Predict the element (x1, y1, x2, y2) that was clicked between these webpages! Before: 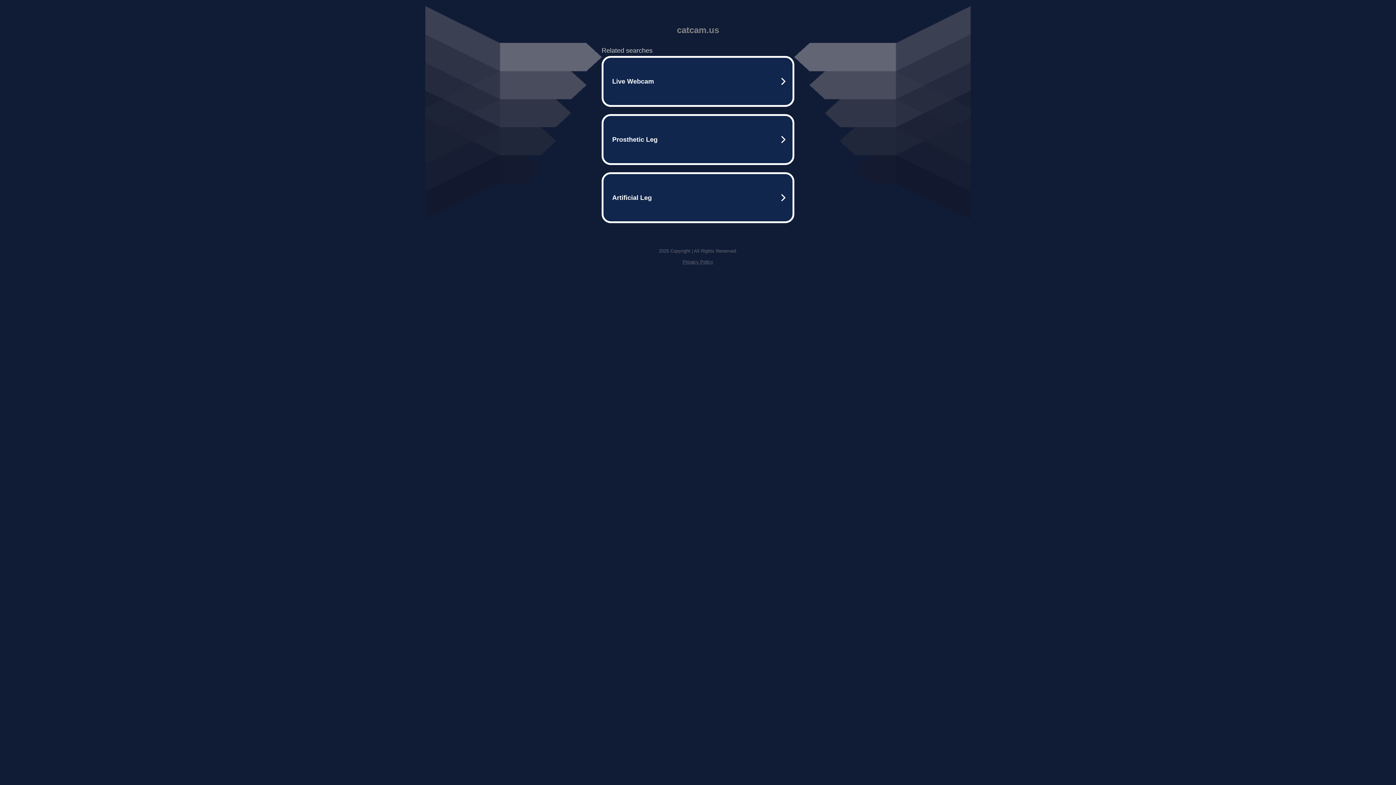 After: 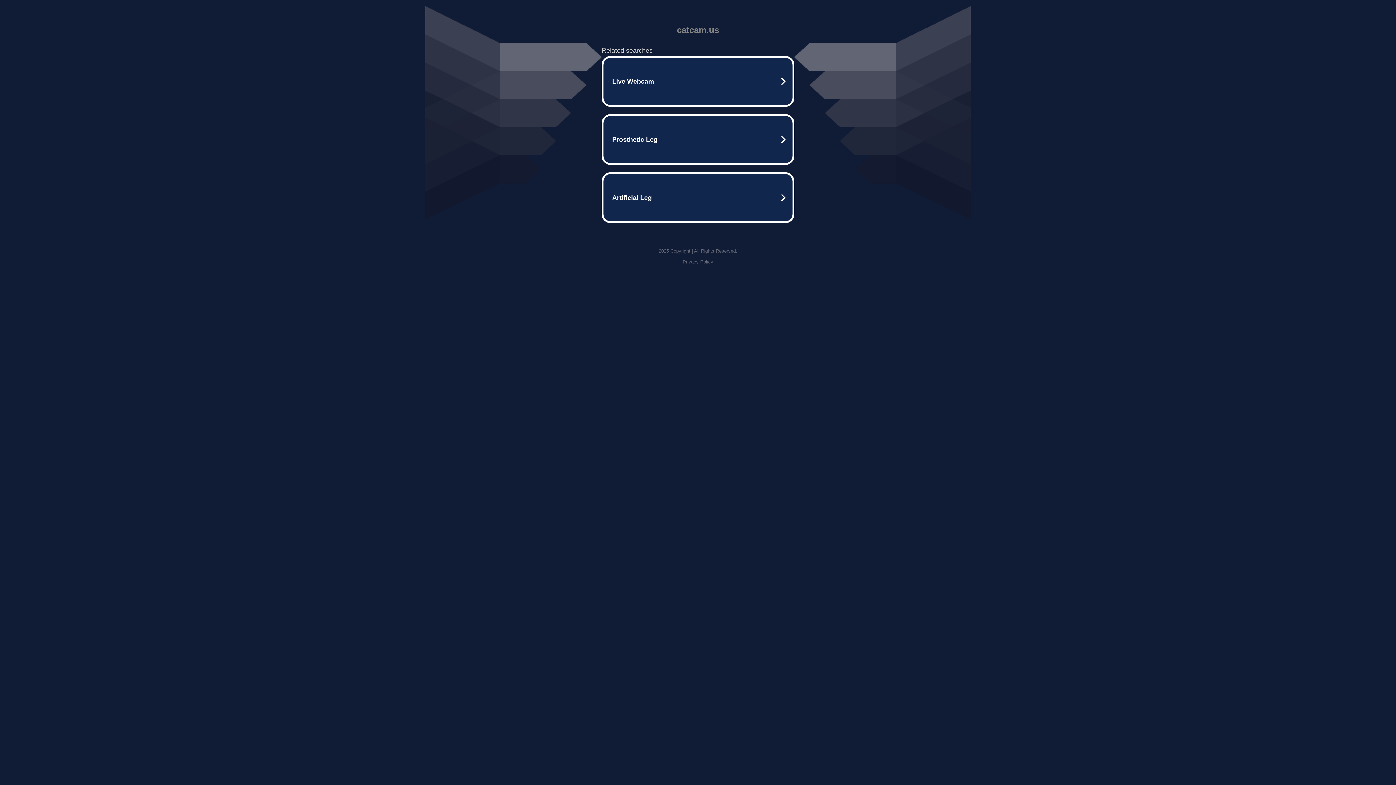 Action: label: Privacy Policy bbox: (682, 259, 713, 264)